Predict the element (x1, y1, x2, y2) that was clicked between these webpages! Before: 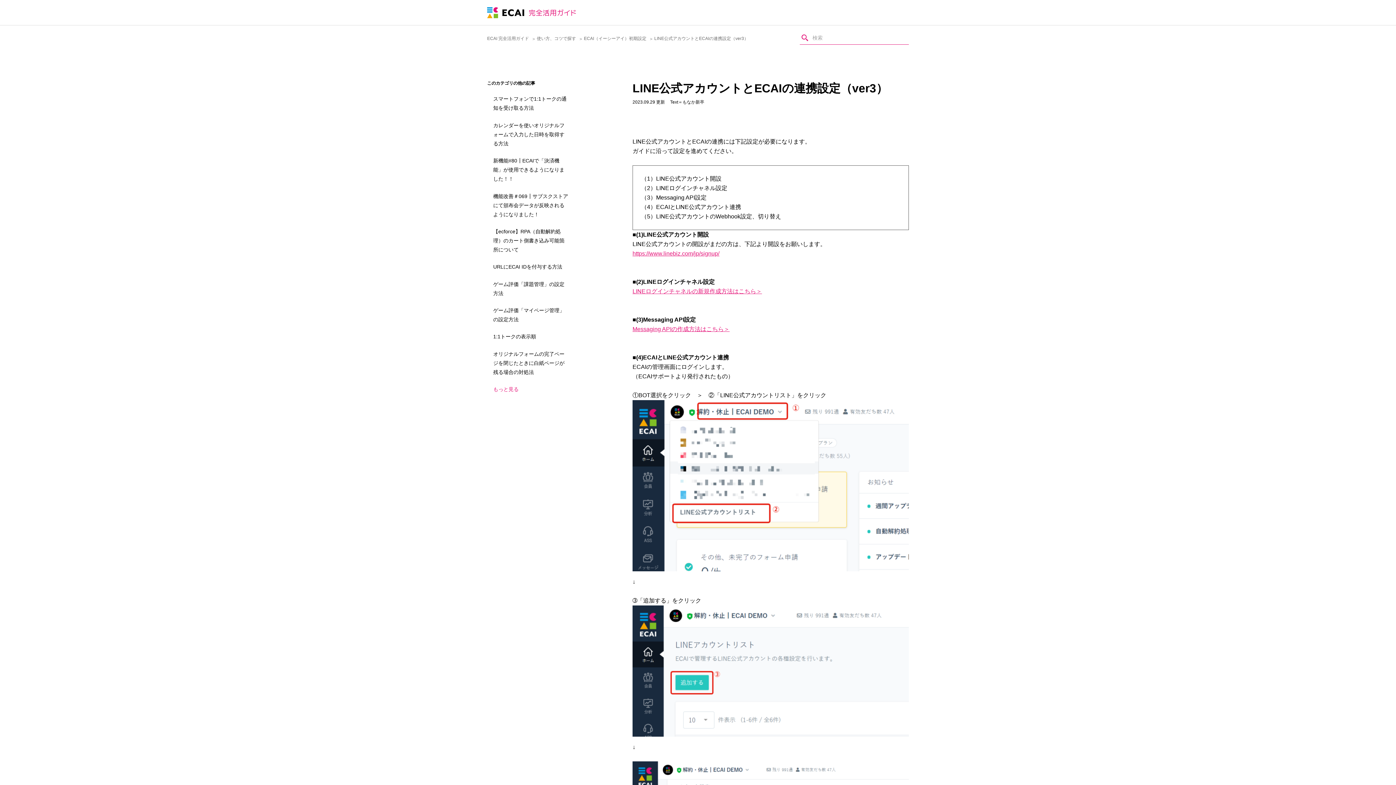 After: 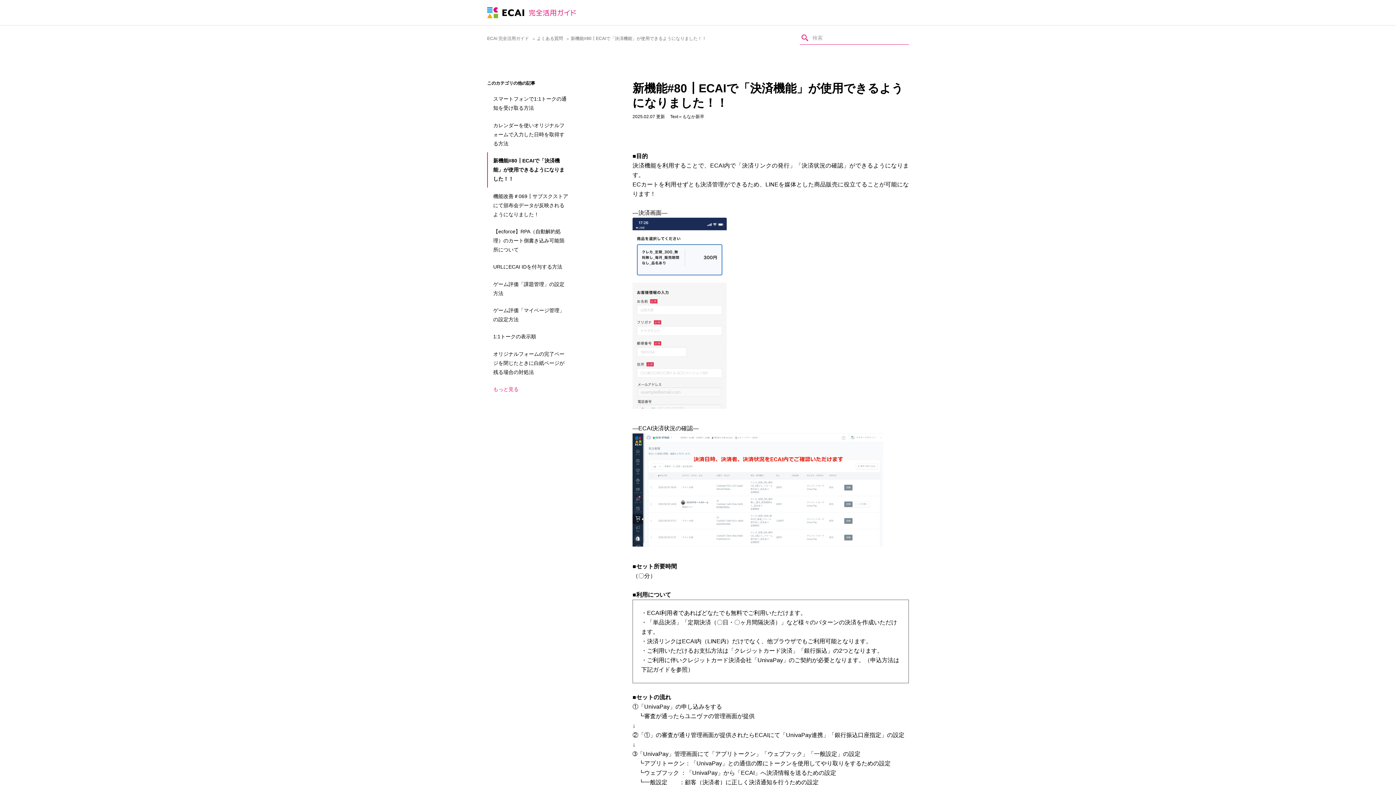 Action: label: 新機能#80┃ECAIで「決済機能」が使用できるようになりました！！ bbox: (487, 152, 574, 187)